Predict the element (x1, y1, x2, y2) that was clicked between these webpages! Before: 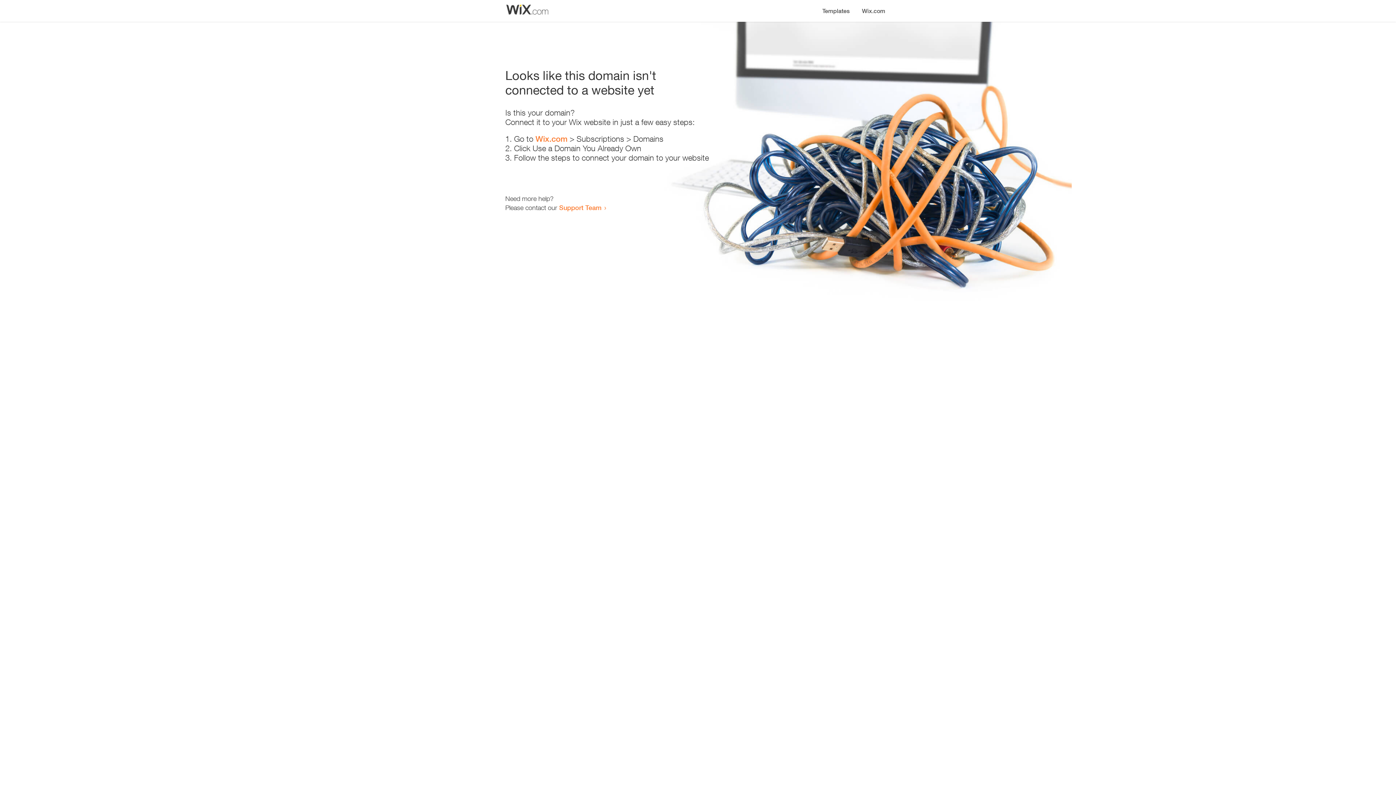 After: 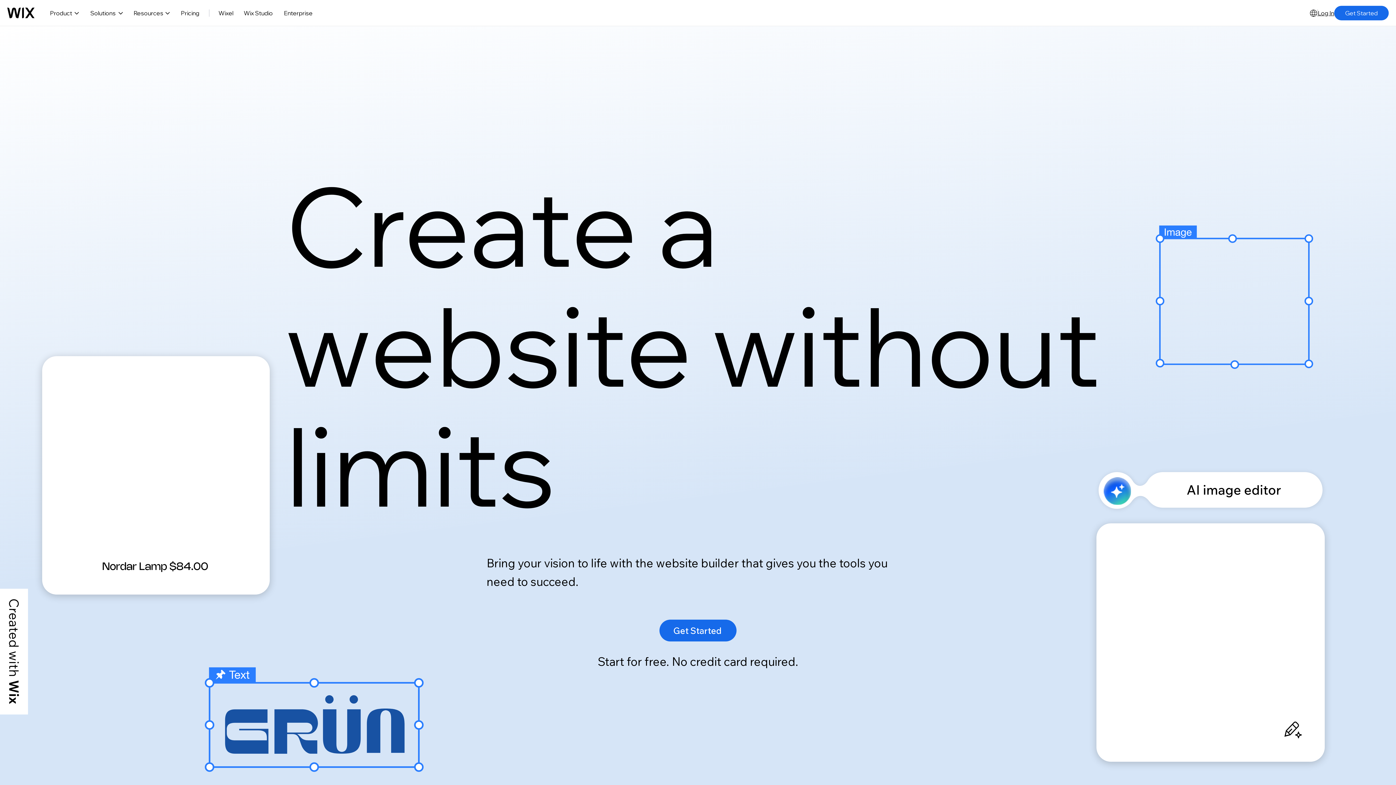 Action: bbox: (856, 0, 890, 14) label: Wix.com